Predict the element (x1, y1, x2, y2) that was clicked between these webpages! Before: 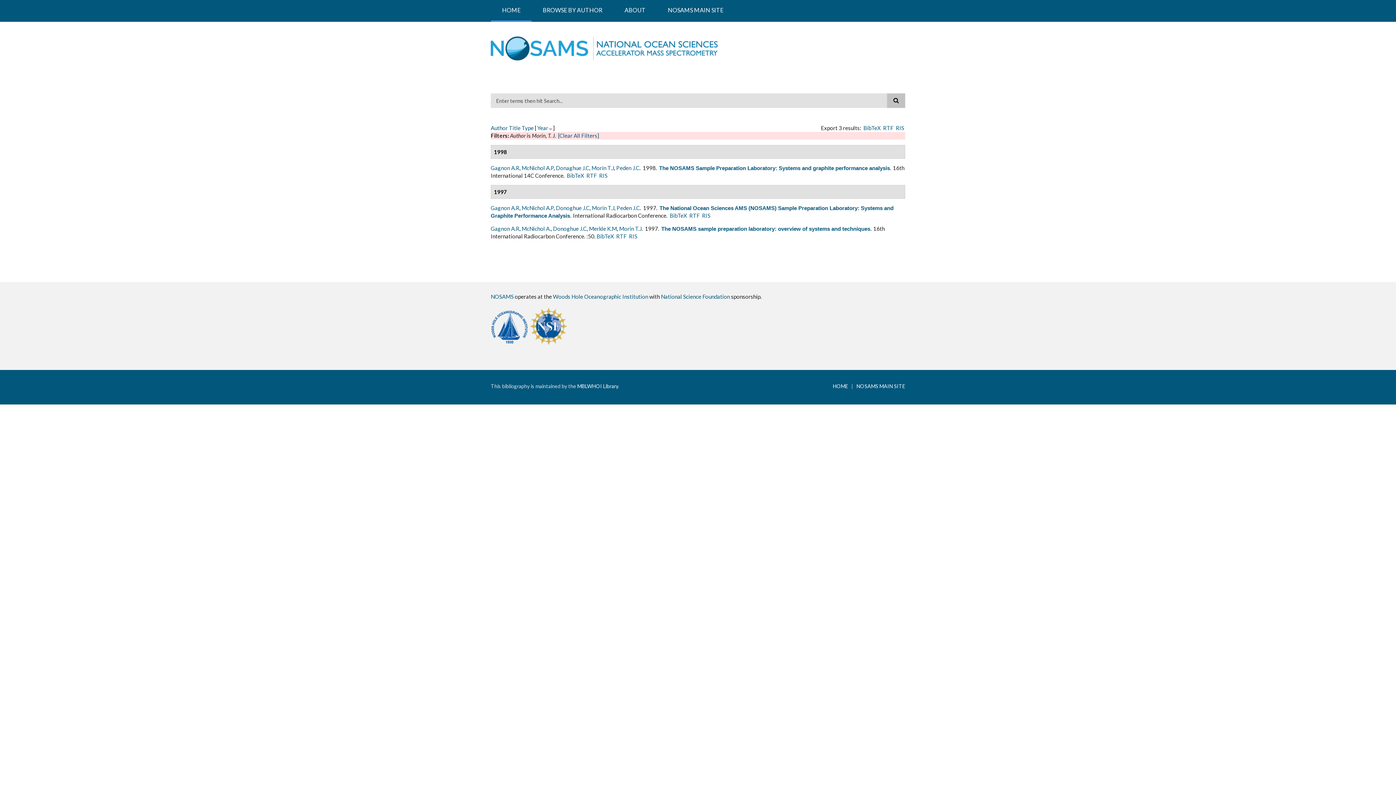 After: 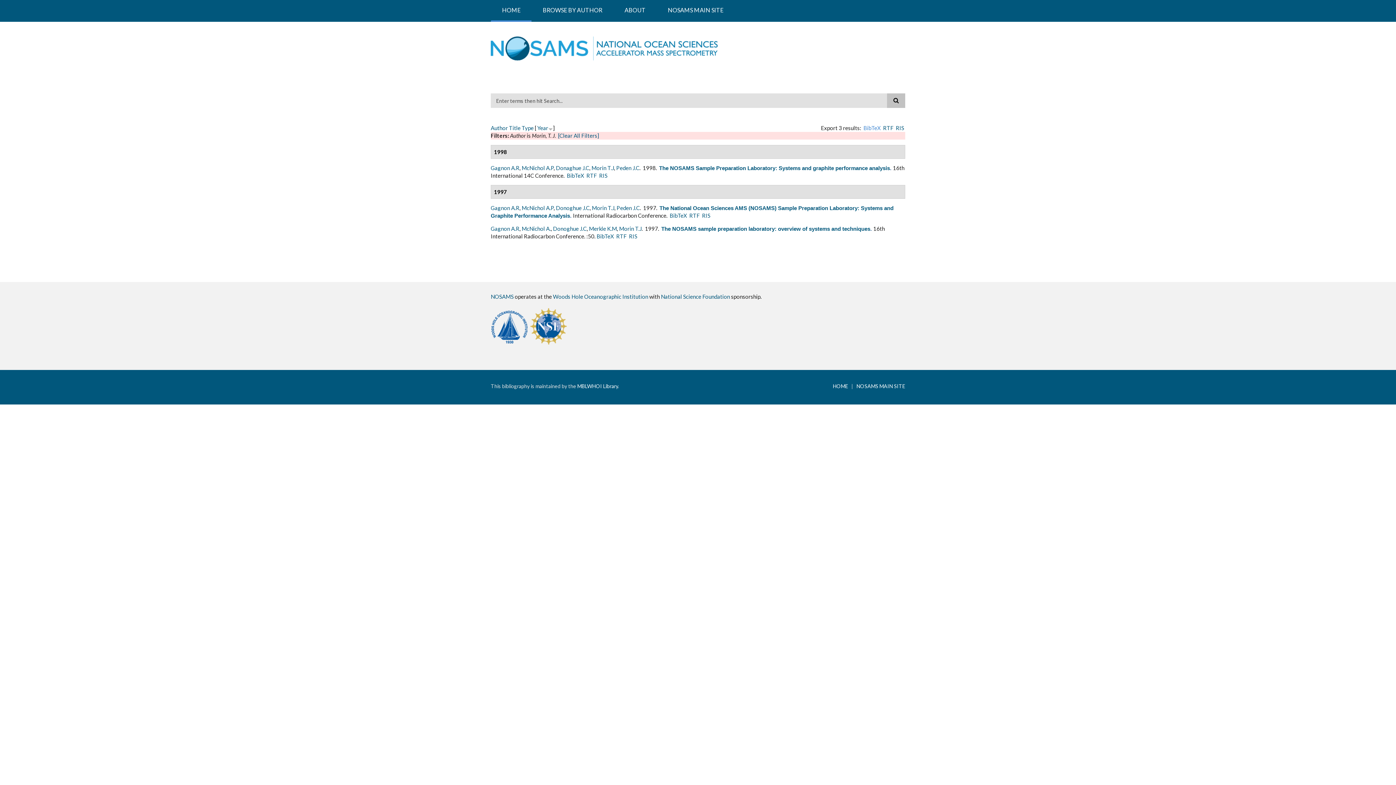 Action: bbox: (863, 124, 881, 131) label: BibTeX